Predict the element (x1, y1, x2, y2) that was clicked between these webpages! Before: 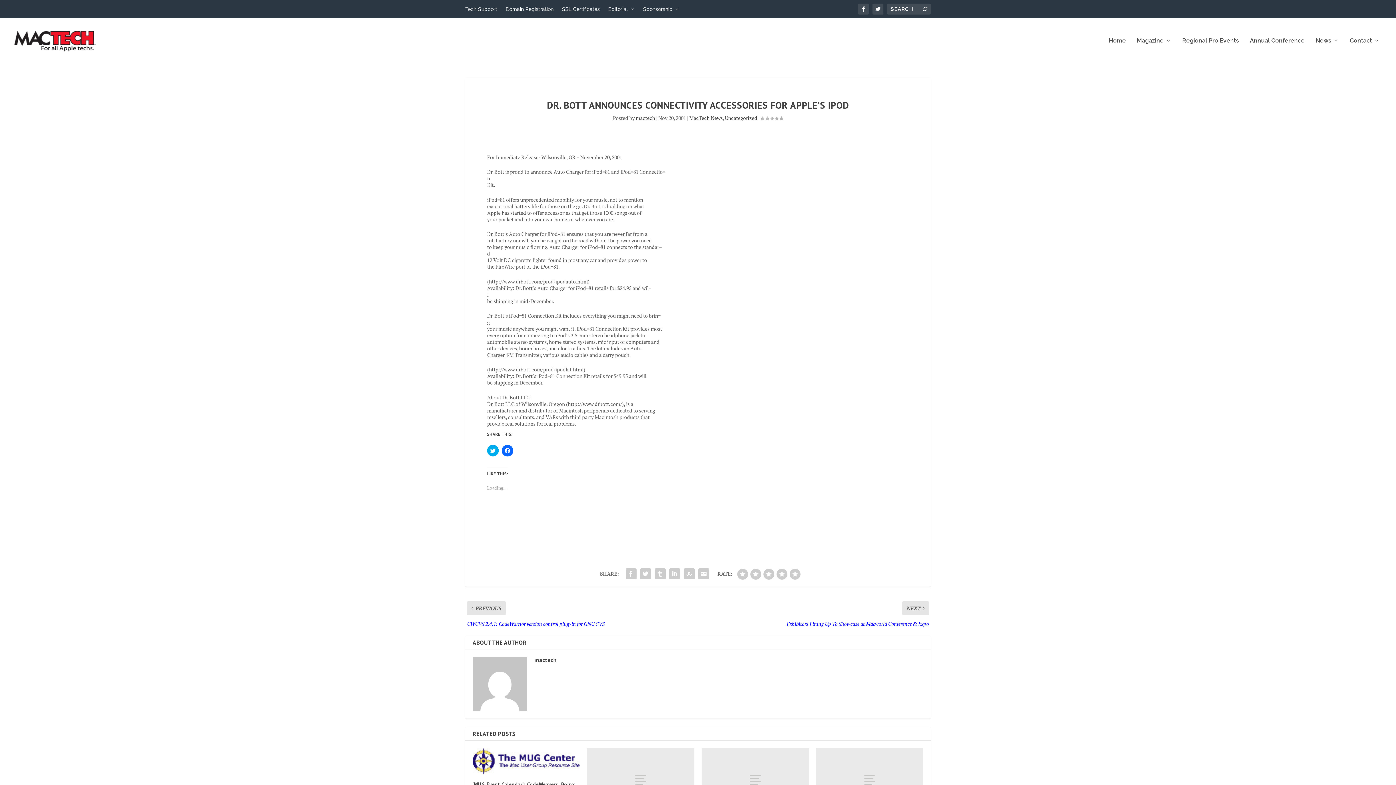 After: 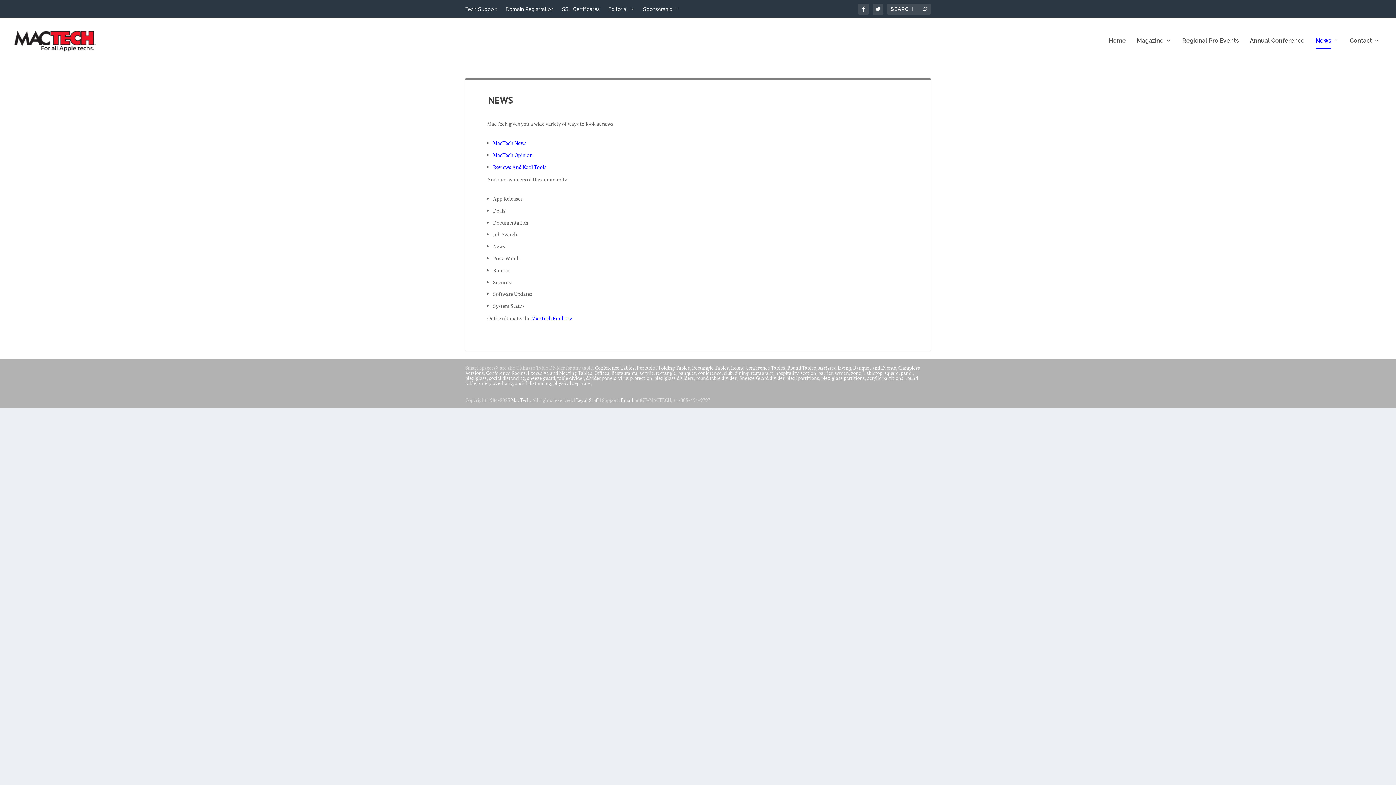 Action: label: News bbox: (1316, 37, 1339, 63)